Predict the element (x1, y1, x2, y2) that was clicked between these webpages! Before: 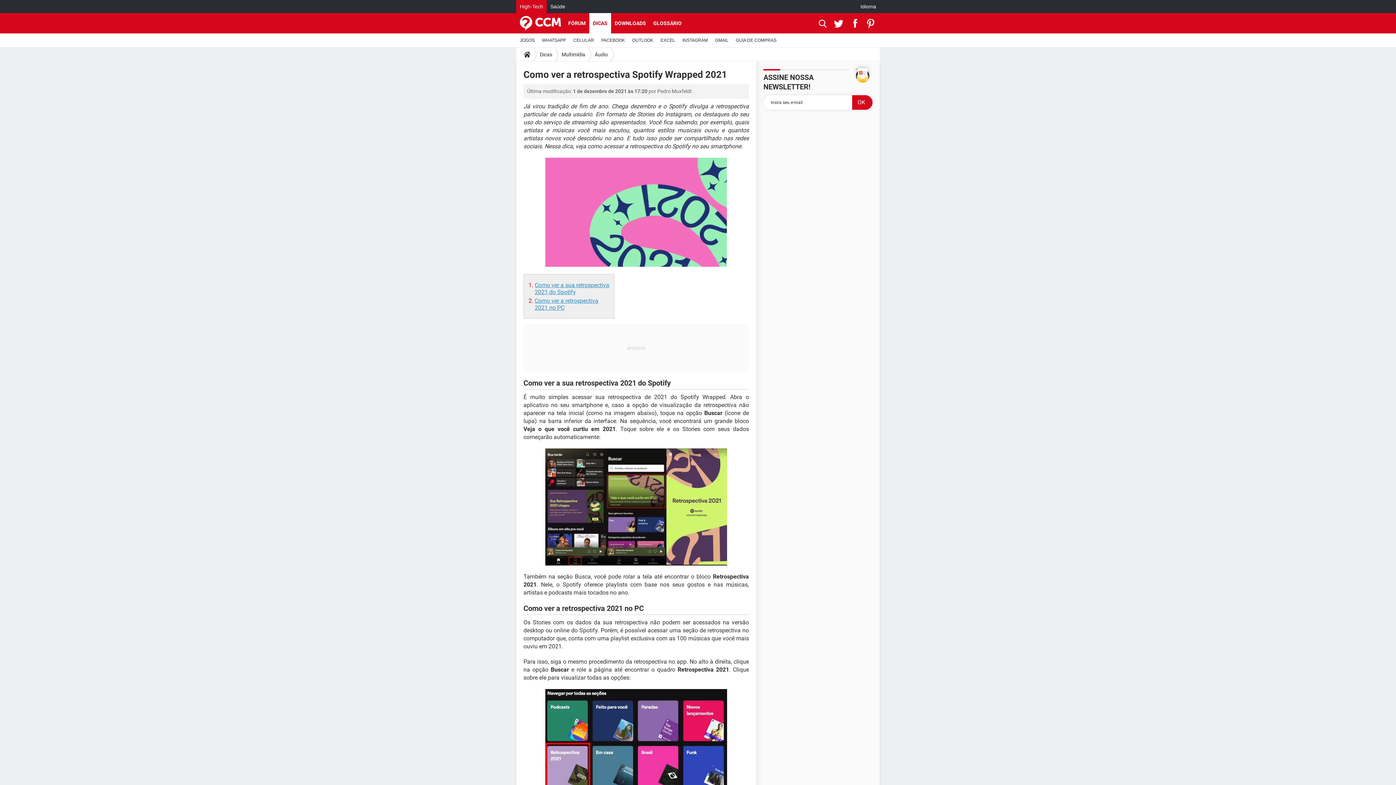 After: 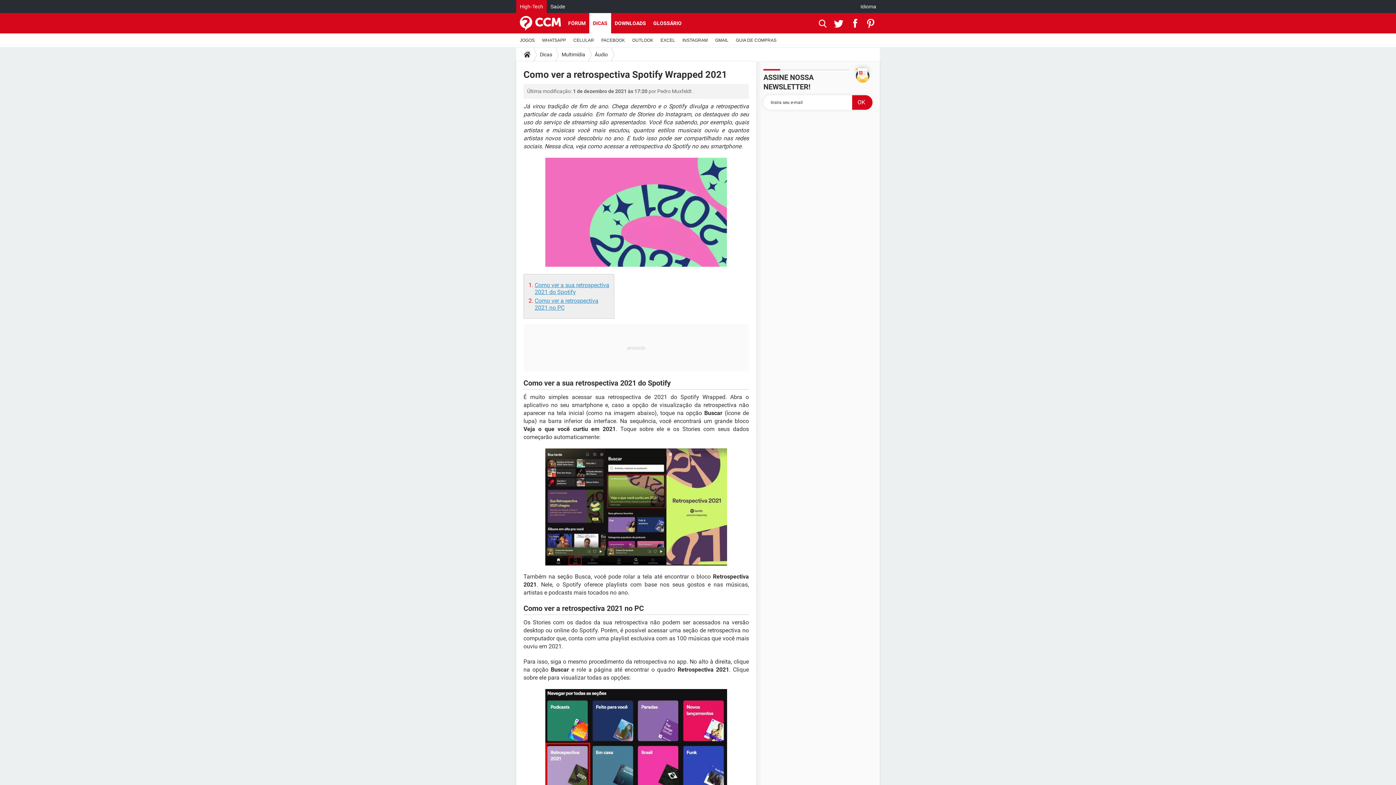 Action: label:   bbox: (853, 13, 860, 33)